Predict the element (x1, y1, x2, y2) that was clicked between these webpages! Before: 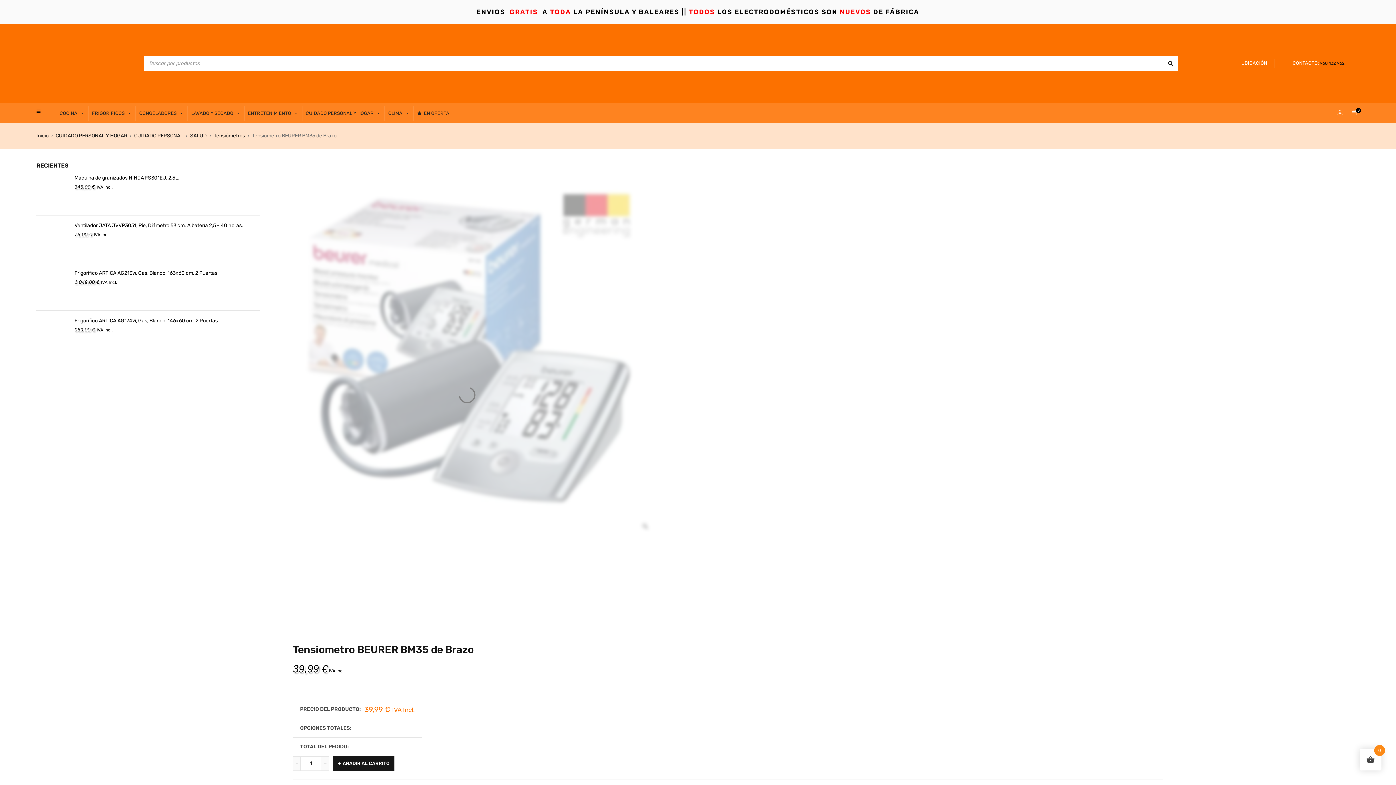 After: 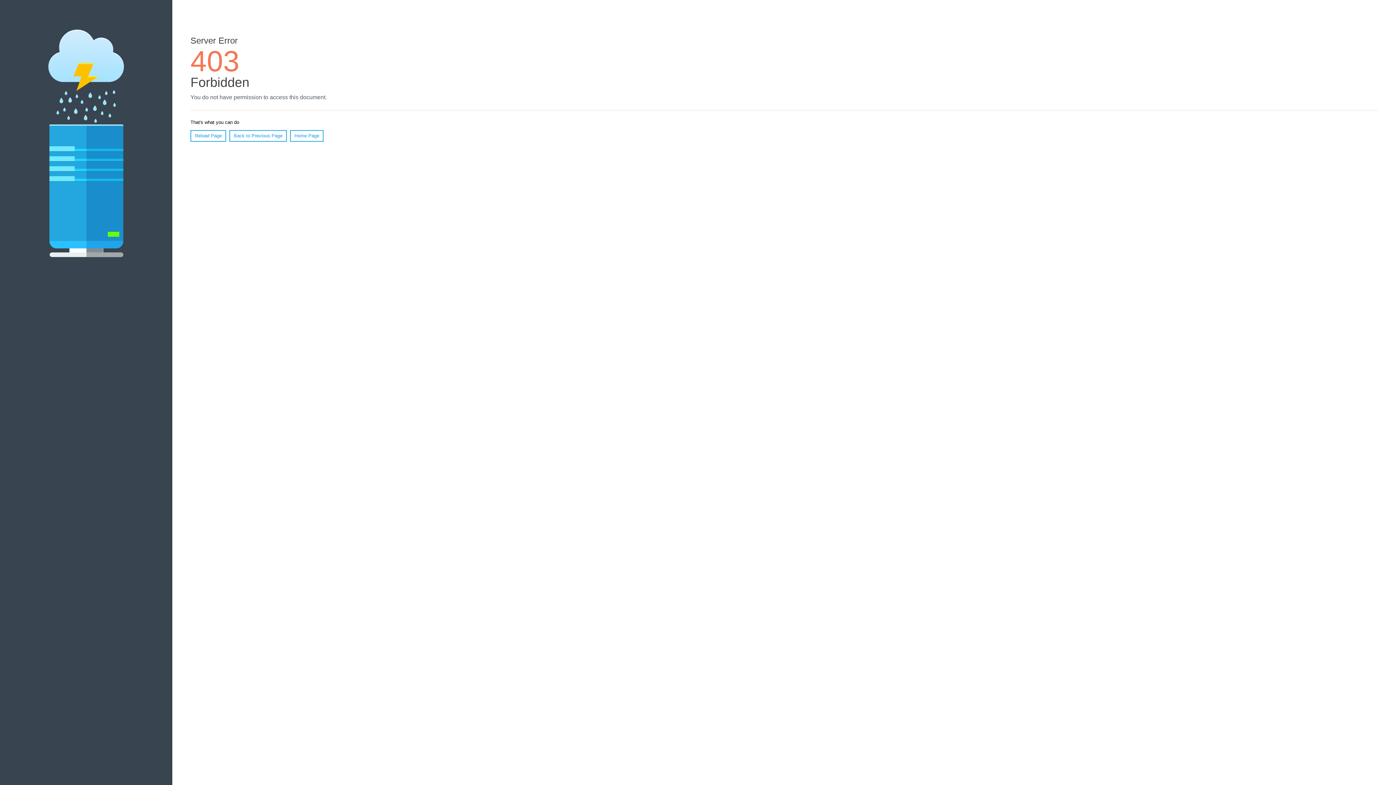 Action: bbox: (36, 132, 48, 139) label: Inicio